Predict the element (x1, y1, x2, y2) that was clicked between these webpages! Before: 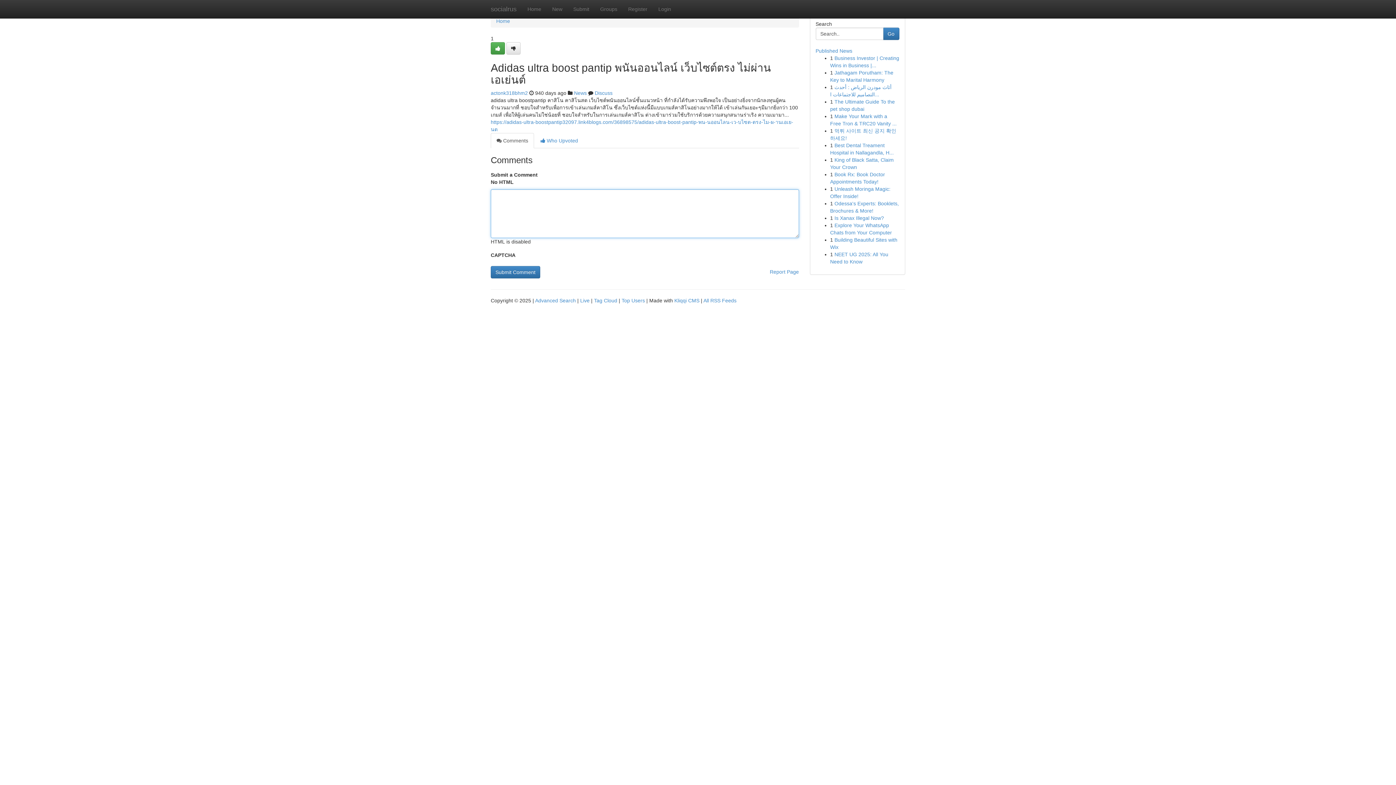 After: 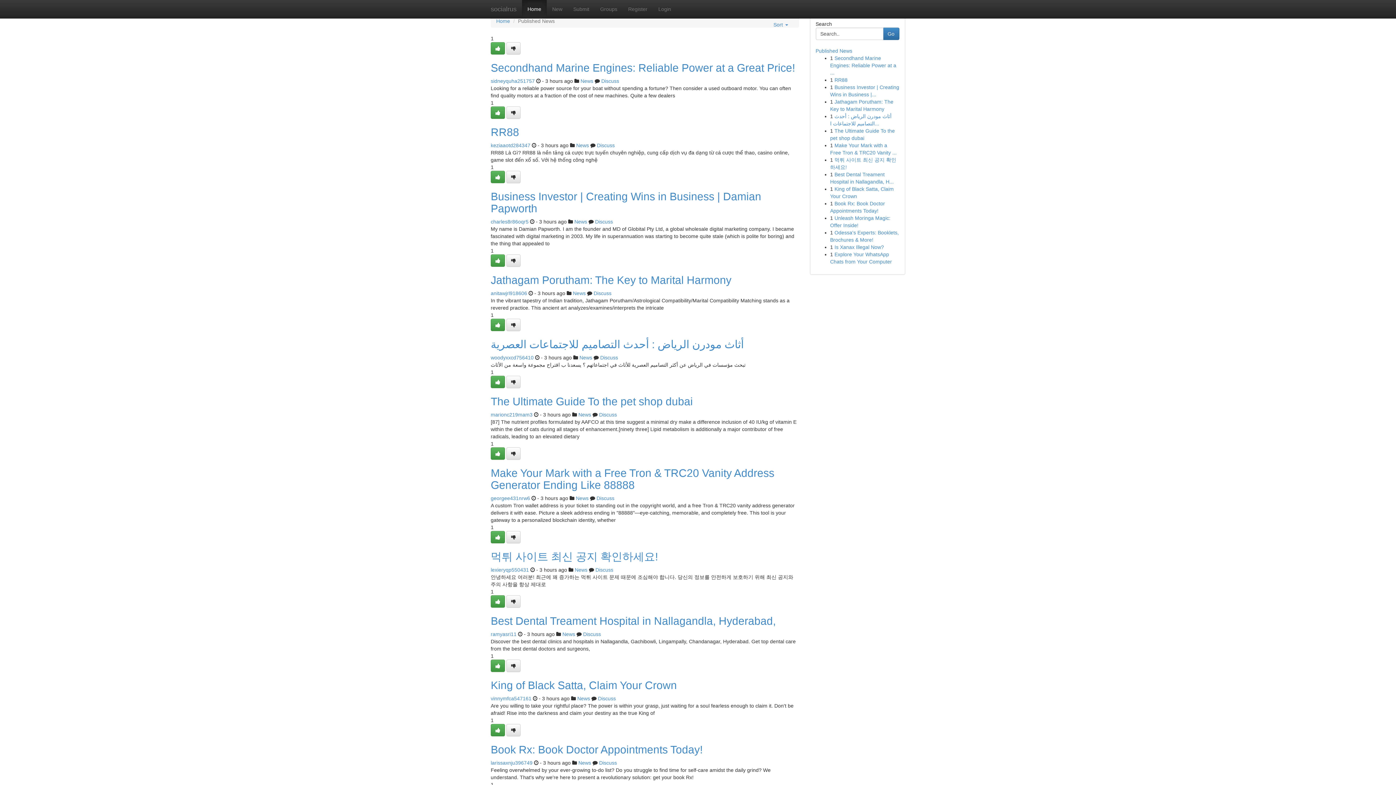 Action: label: Live bbox: (580, 297, 589, 303)